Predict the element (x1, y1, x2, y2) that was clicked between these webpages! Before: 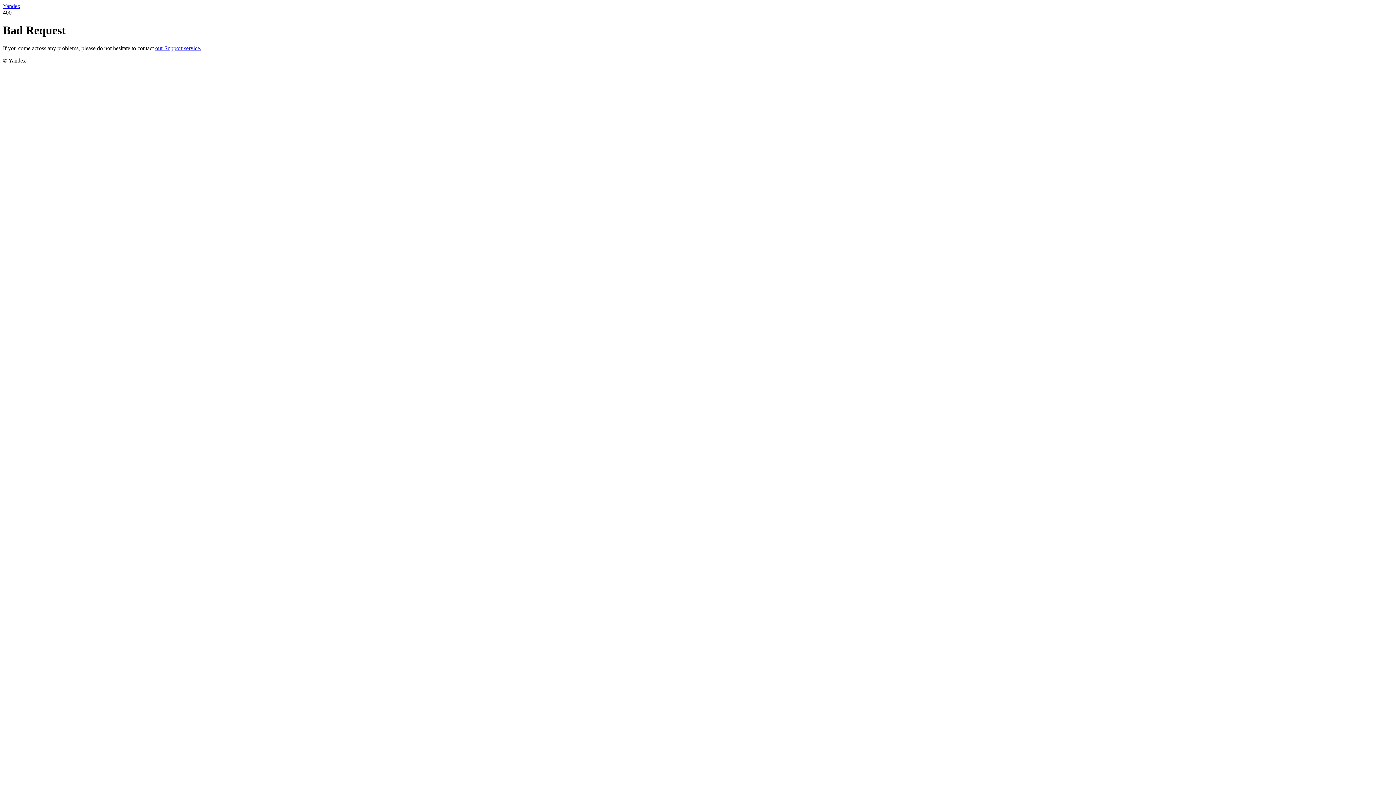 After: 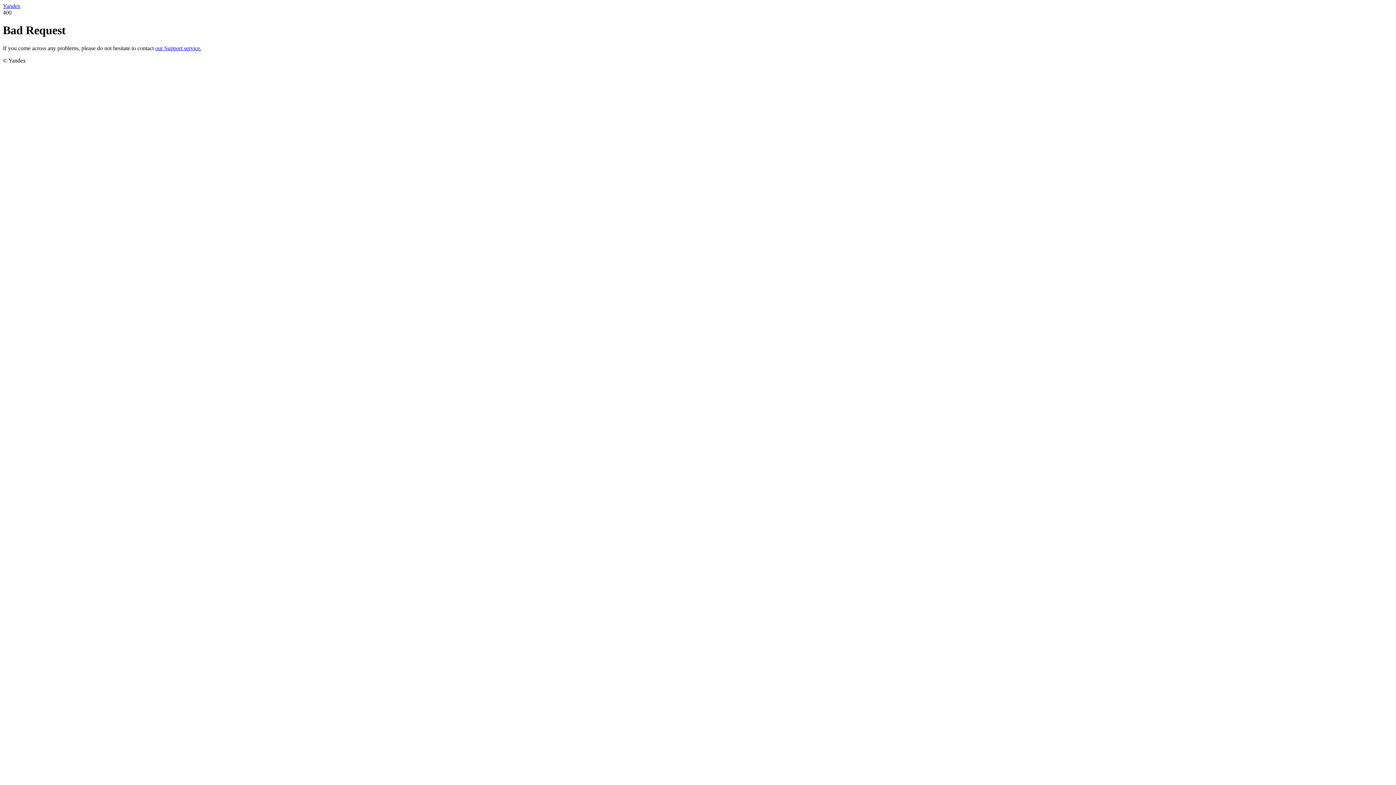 Action: label: Yandex bbox: (2, 2, 20, 9)